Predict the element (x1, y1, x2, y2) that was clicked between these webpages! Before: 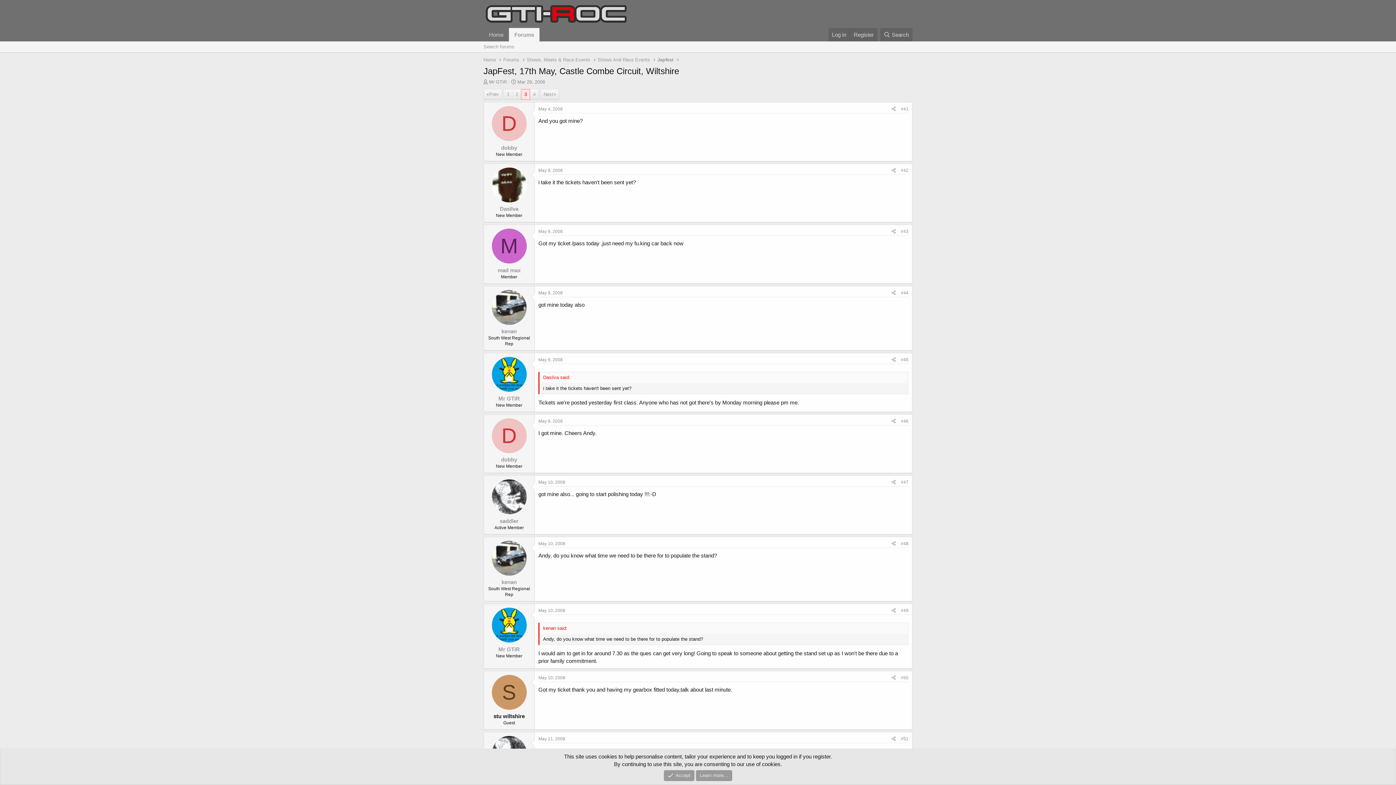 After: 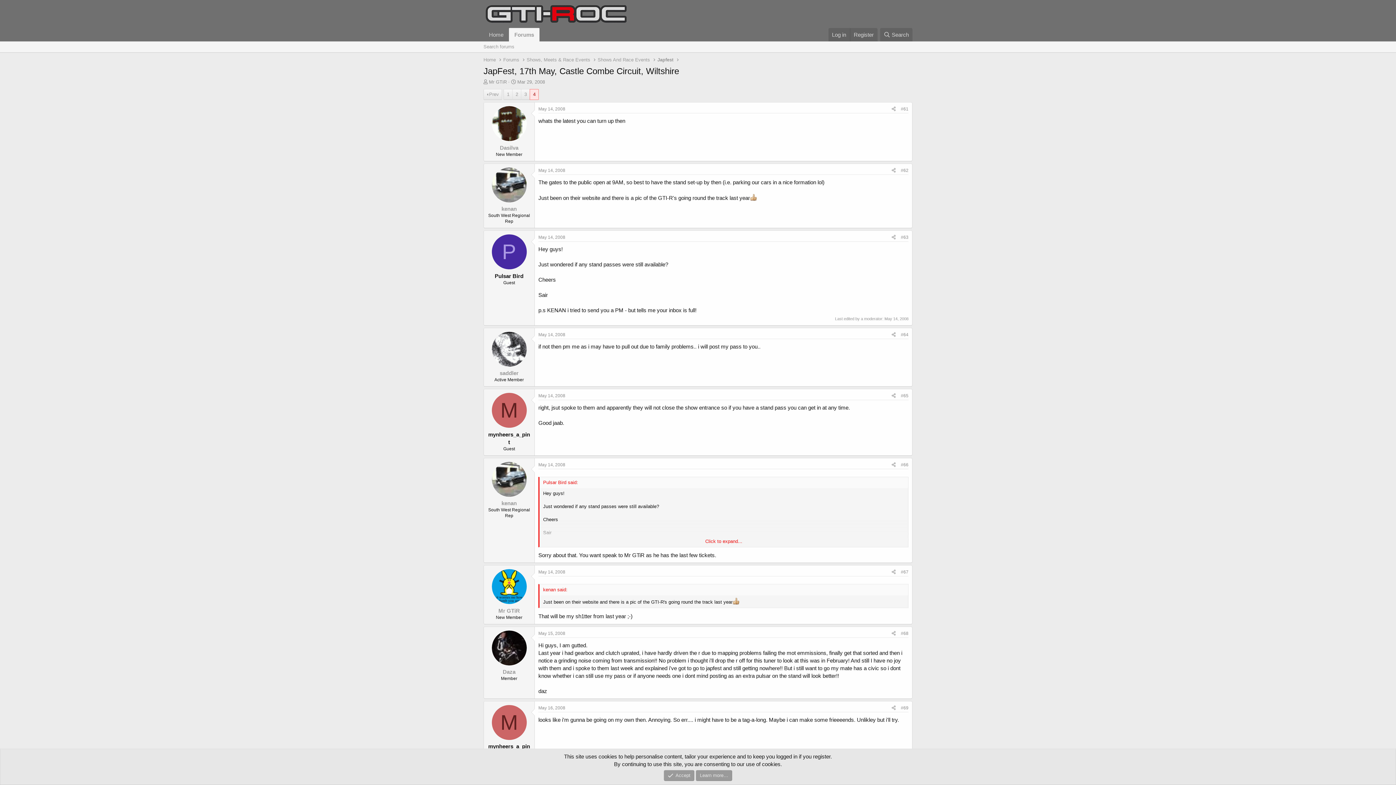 Action: bbox: (530, 89, 538, 99) label: 4